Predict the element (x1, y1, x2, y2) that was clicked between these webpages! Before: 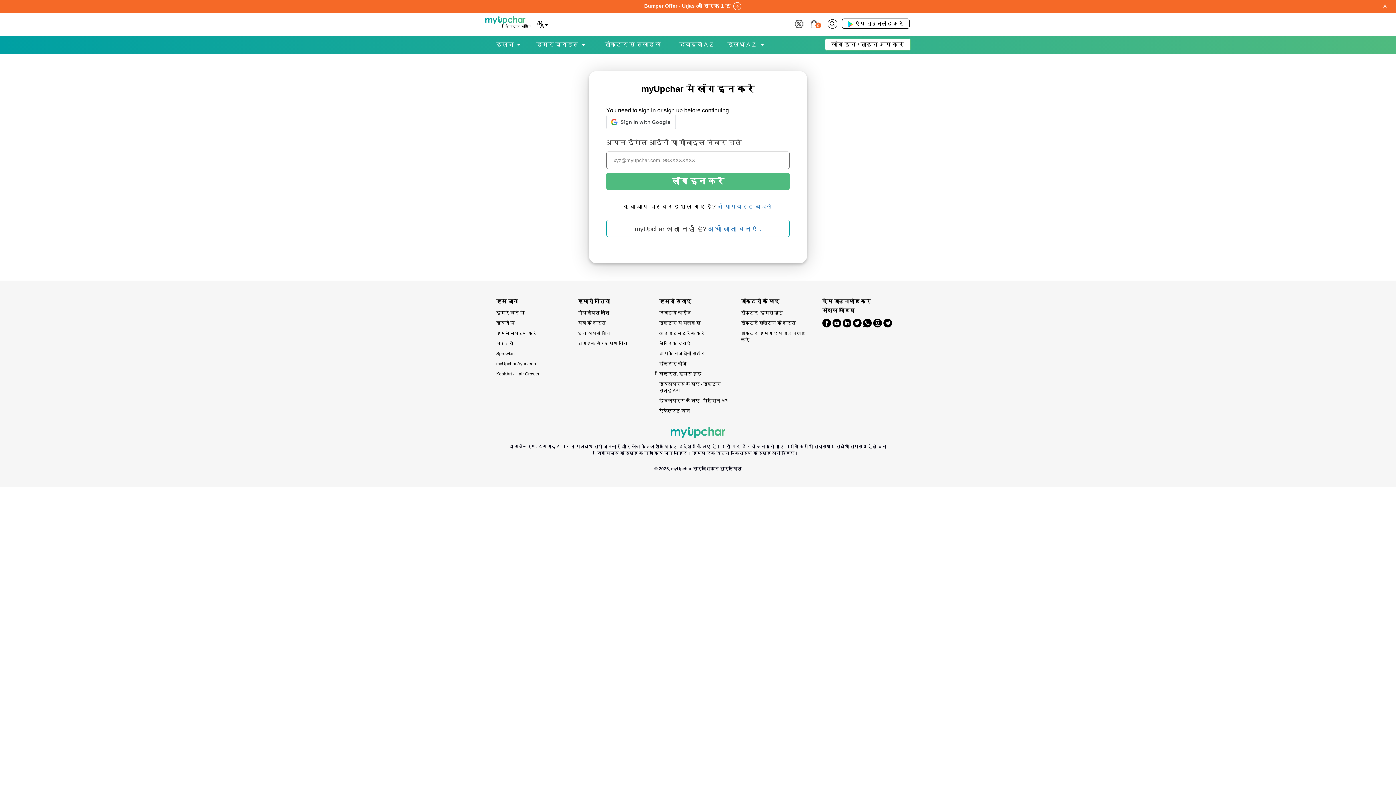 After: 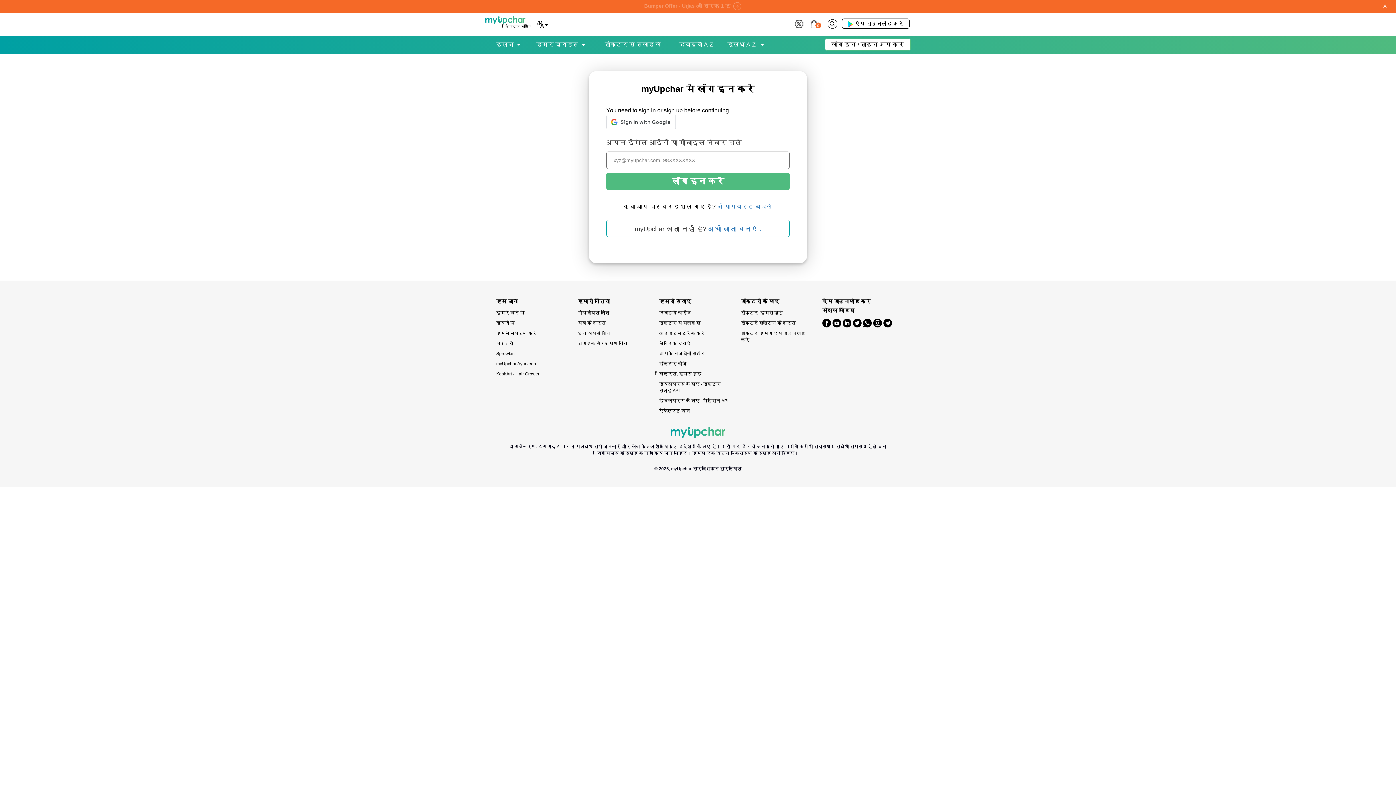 Action: label: ऑर्डर्स ट्रैक करें bbox: (659, 328, 730, 338)